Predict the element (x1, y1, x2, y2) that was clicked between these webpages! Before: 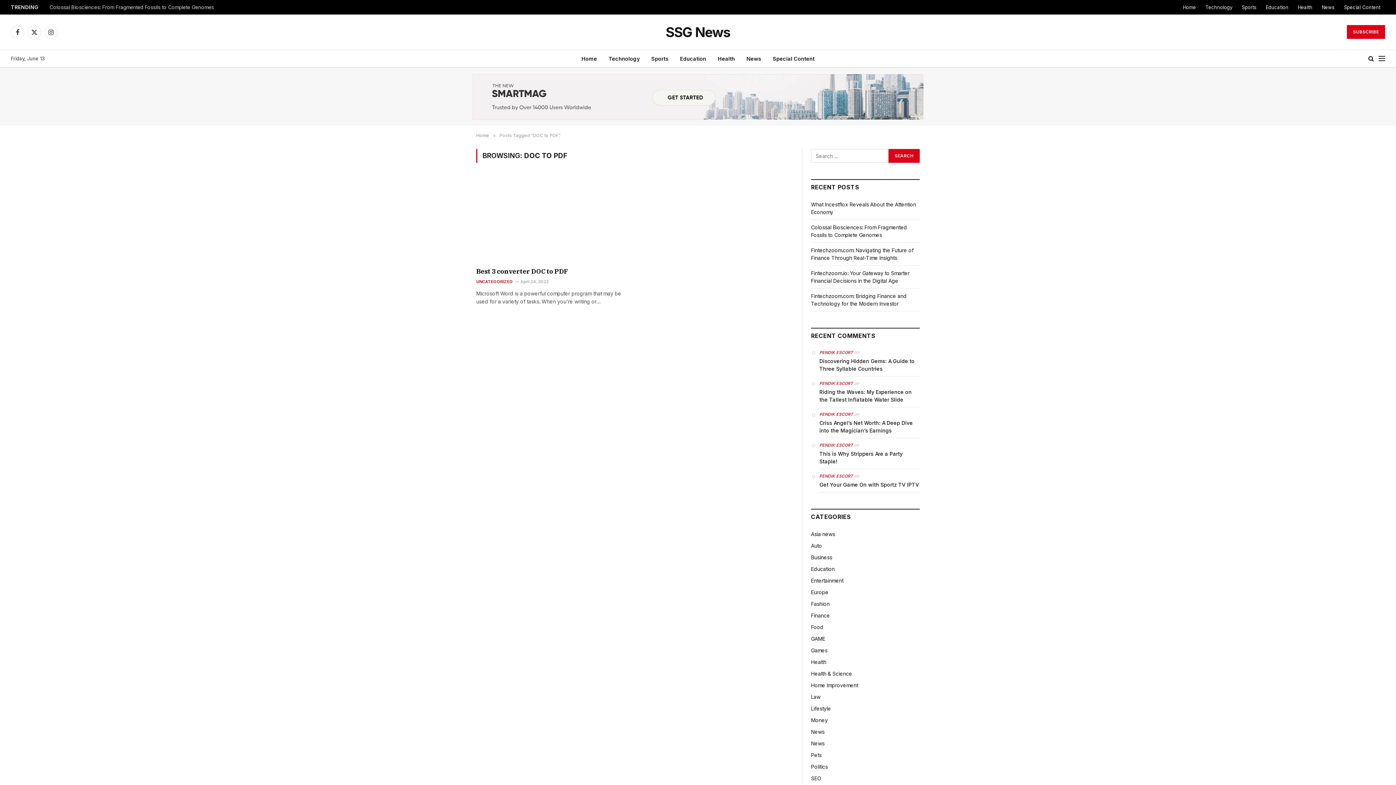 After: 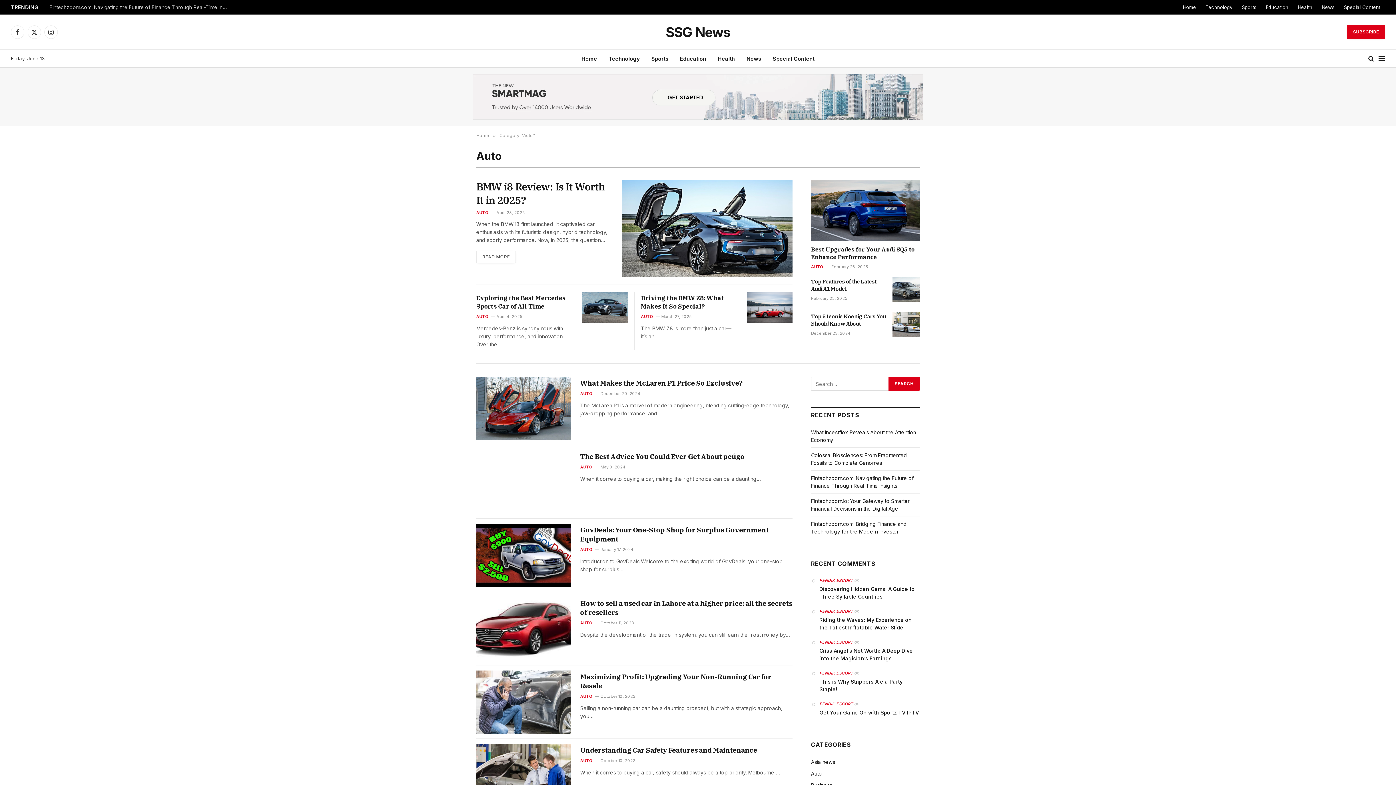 Action: bbox: (811, 542, 822, 549) label: Auto